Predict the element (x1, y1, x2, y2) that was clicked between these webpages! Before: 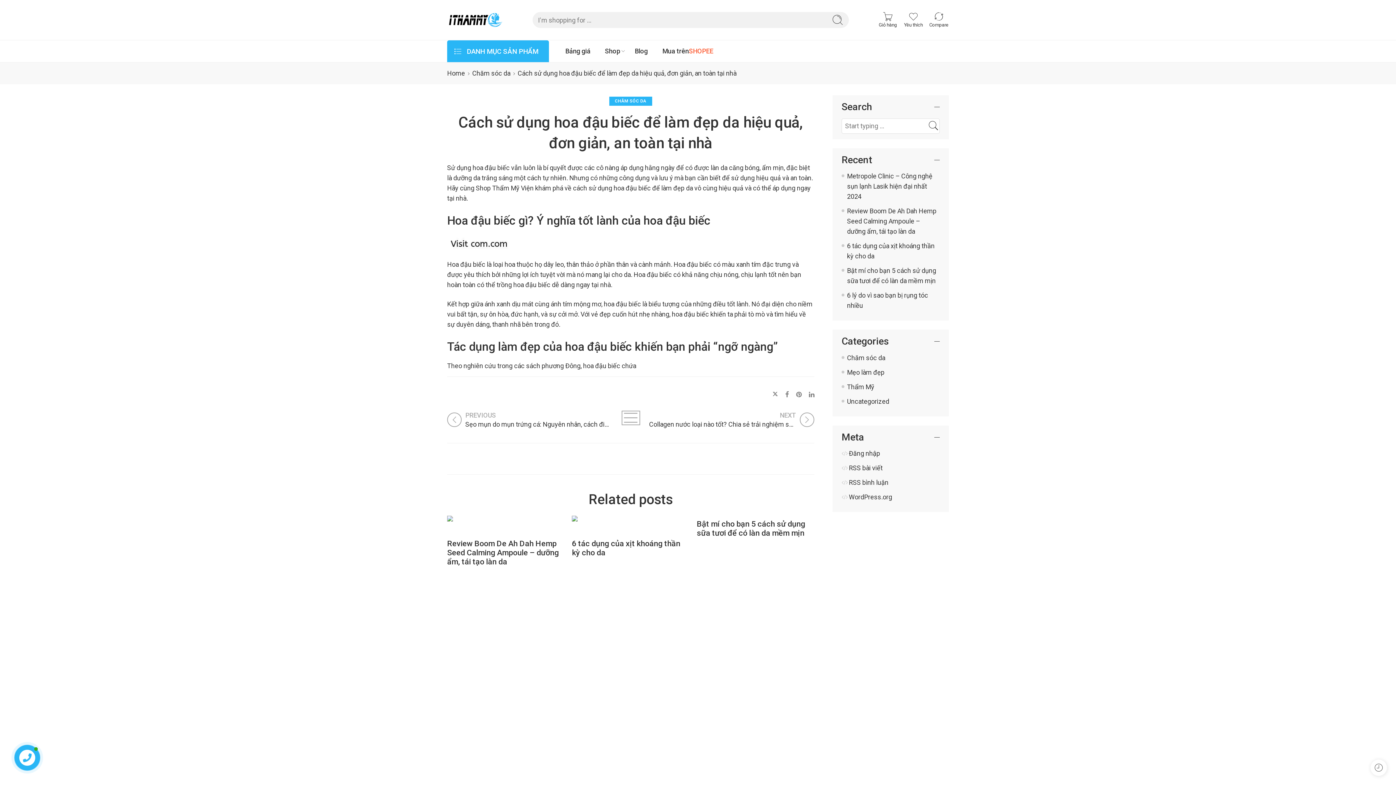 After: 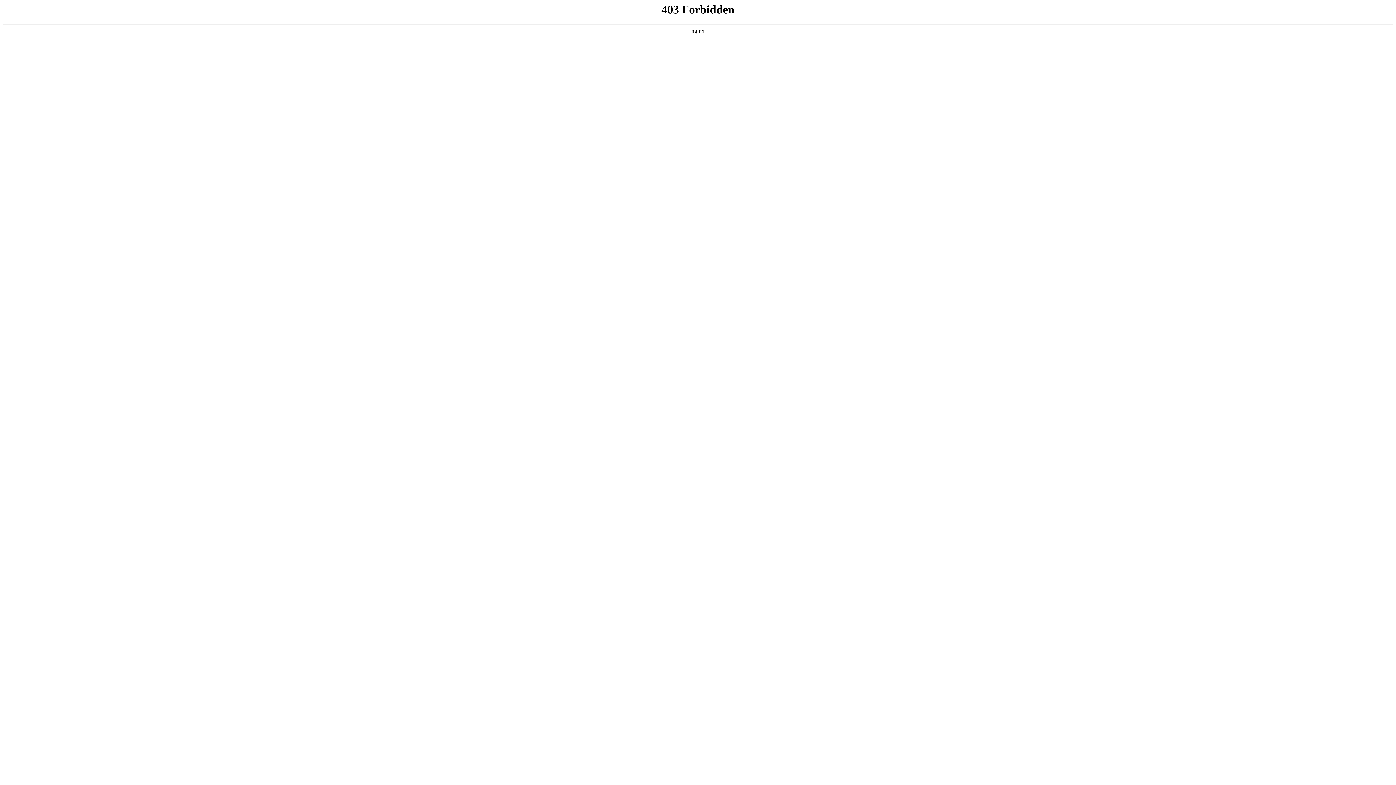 Action: label: WordPress.org bbox: (849, 493, 892, 501)